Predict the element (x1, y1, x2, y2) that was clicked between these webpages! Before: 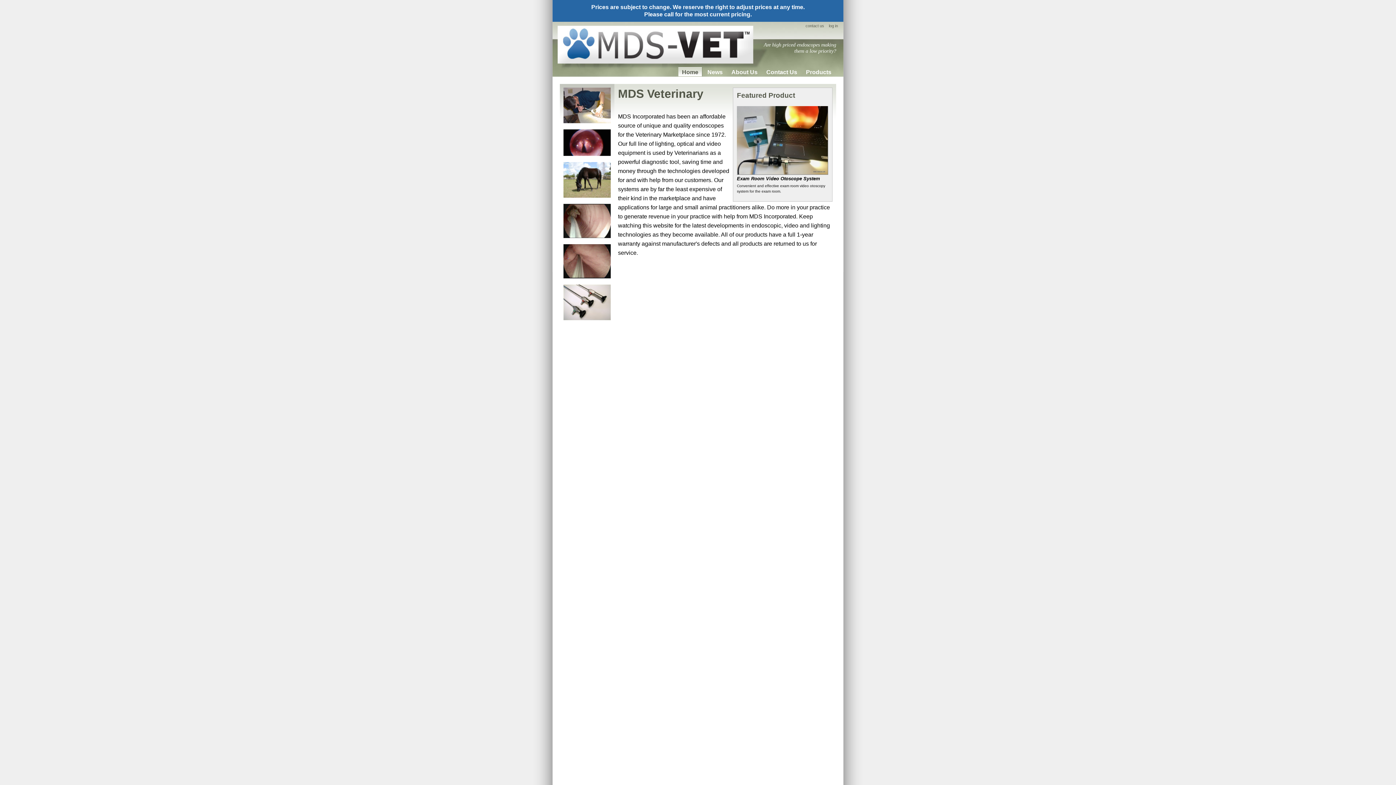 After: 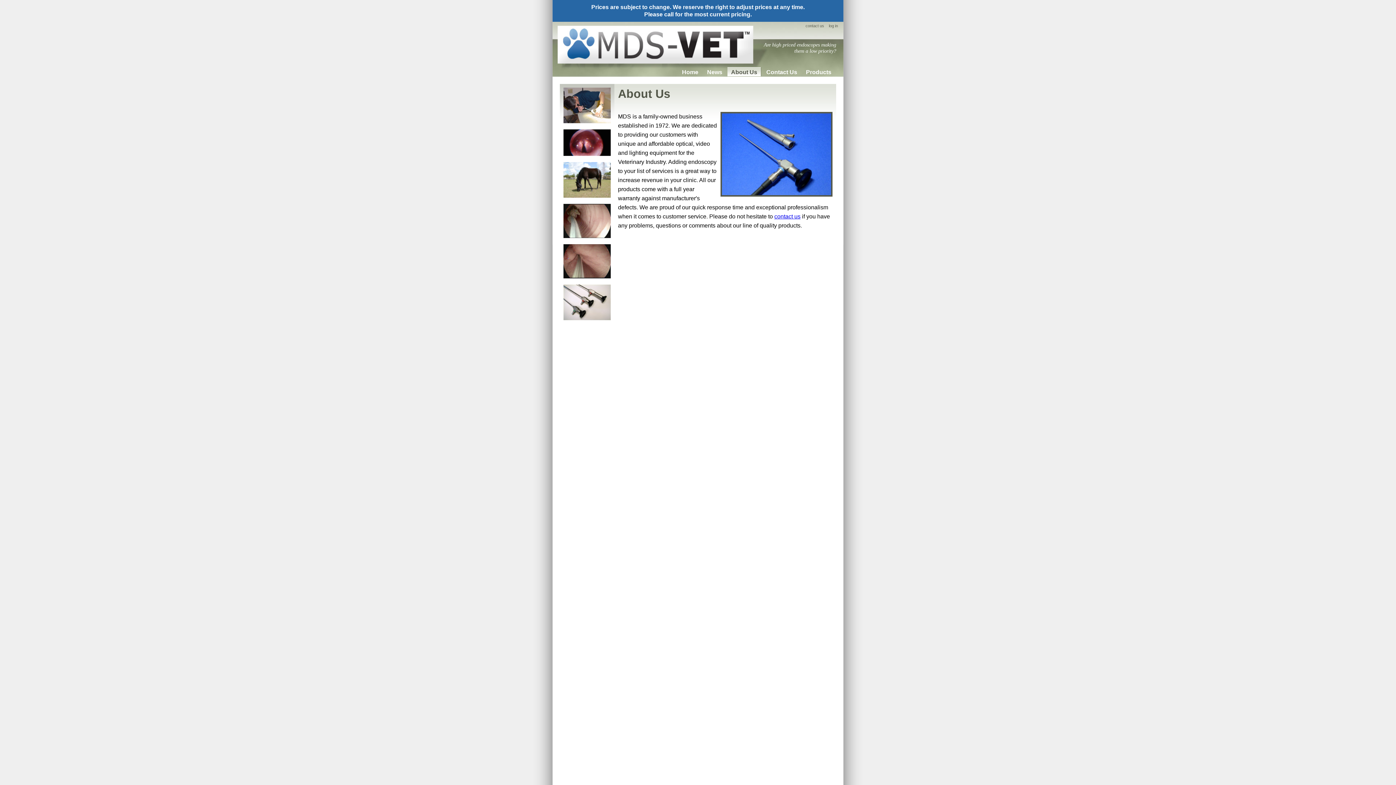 Action: bbox: (731, 69, 757, 75) label: About Us